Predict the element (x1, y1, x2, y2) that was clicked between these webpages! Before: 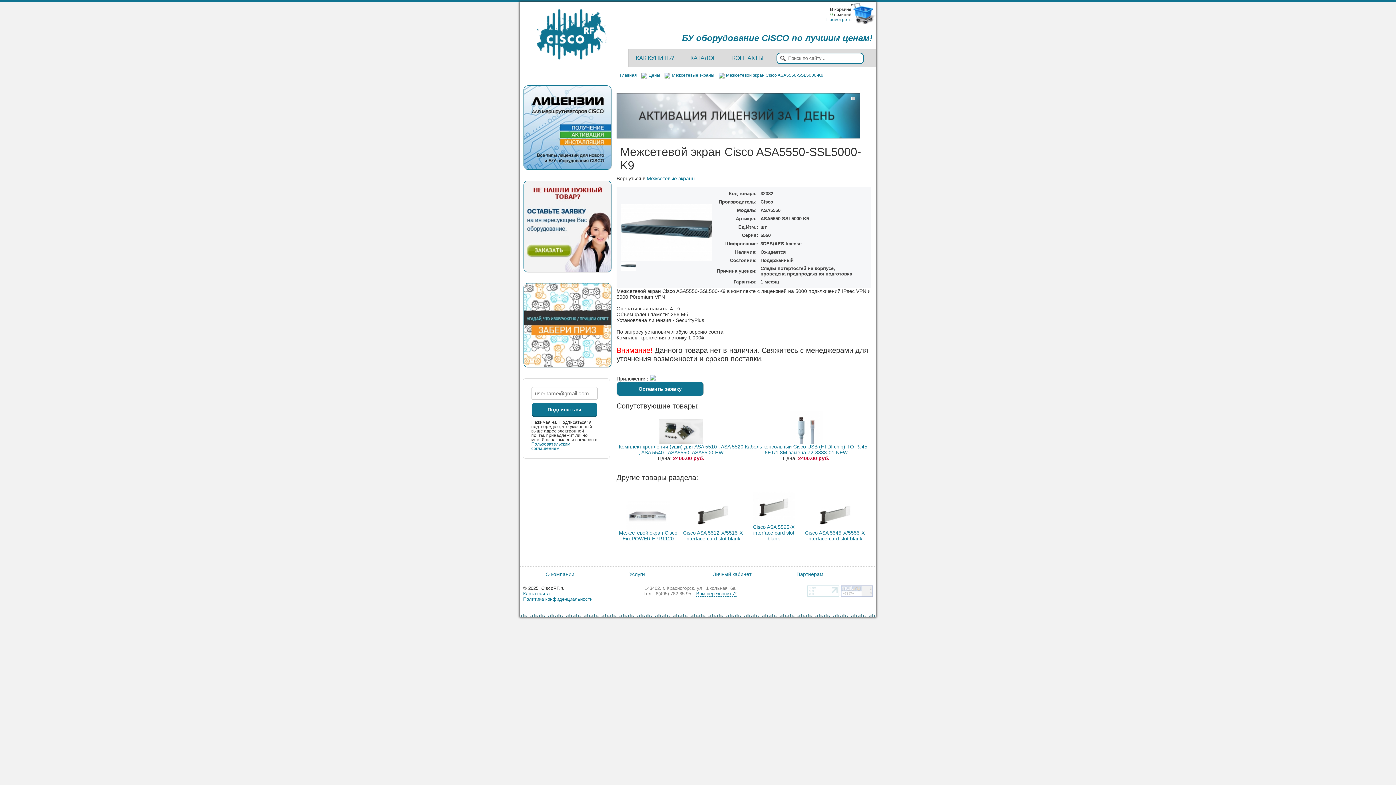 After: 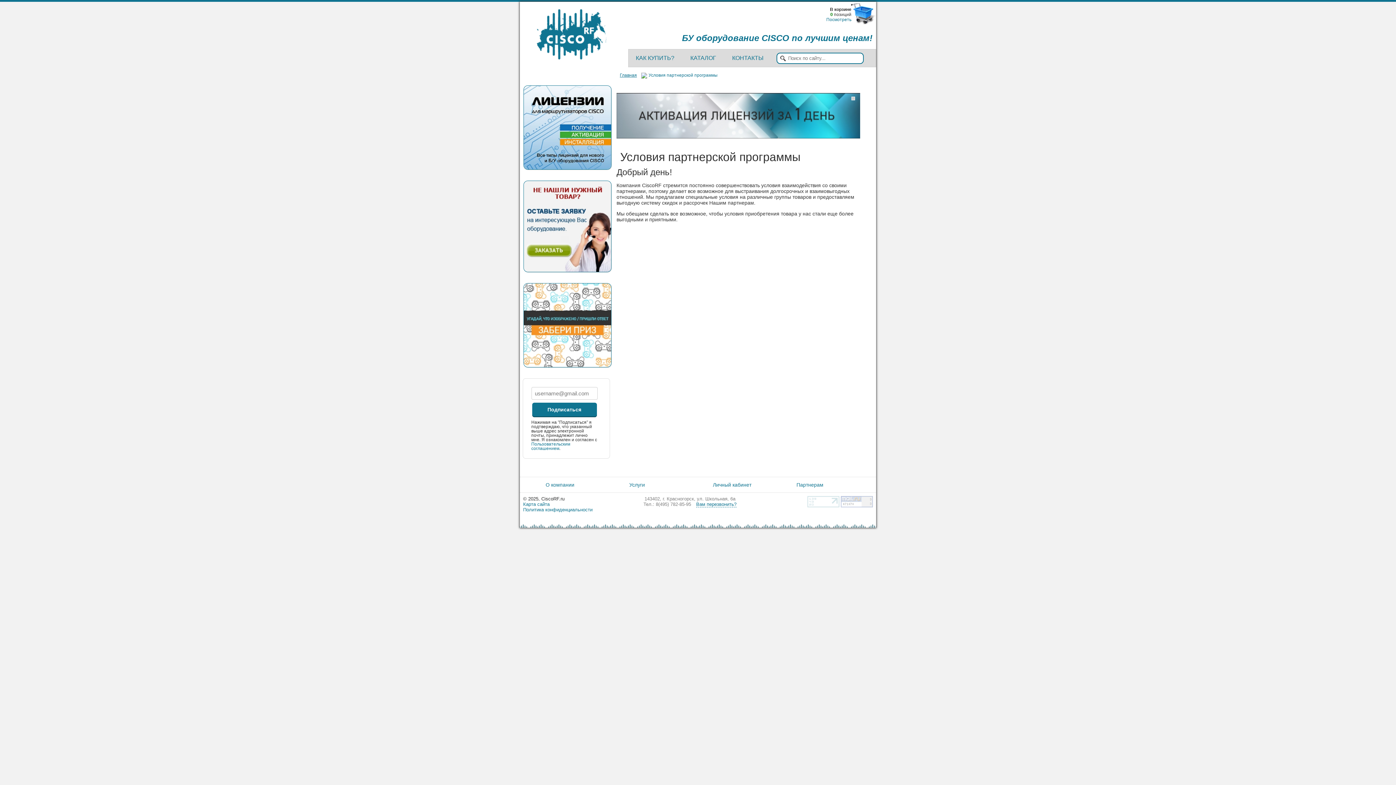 Action: bbox: (796, 571, 823, 577) label: Партнерам